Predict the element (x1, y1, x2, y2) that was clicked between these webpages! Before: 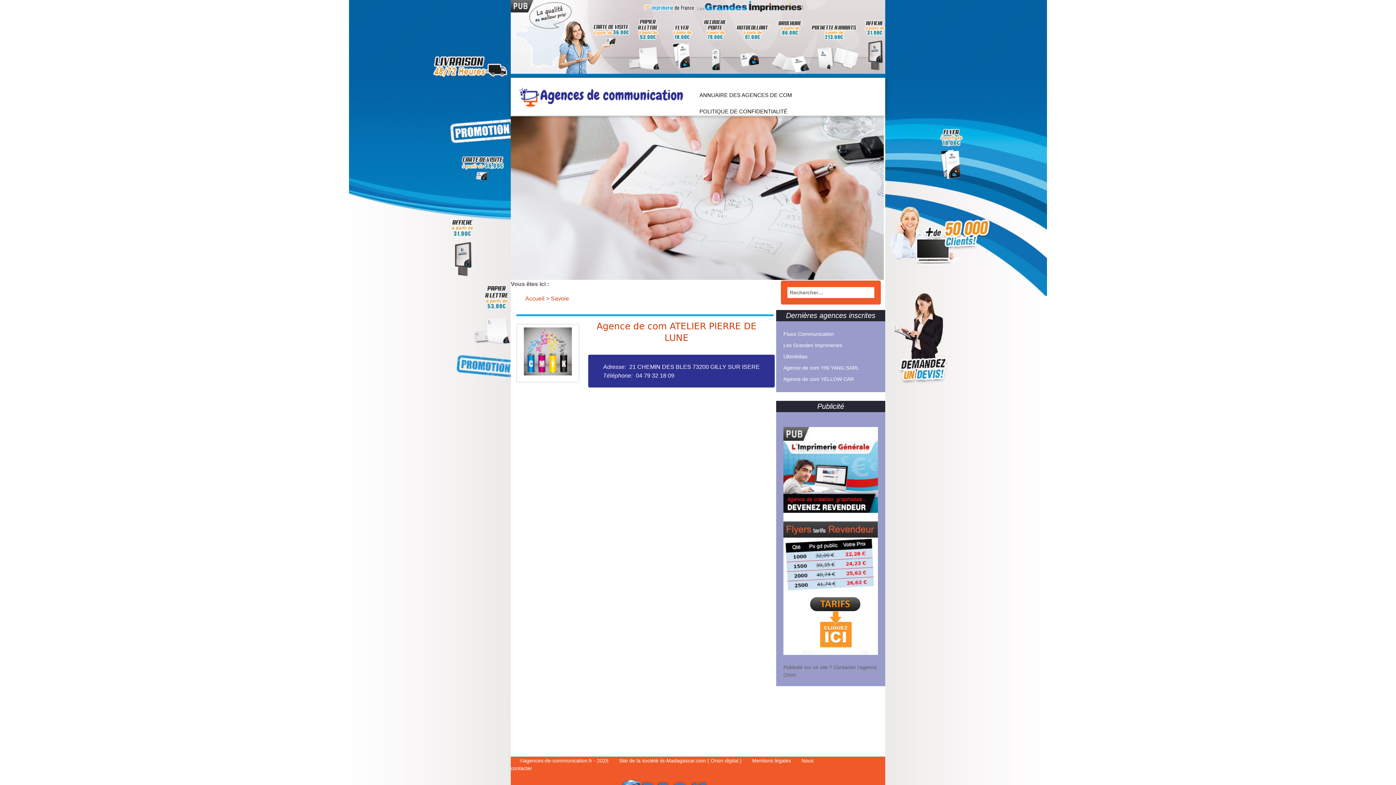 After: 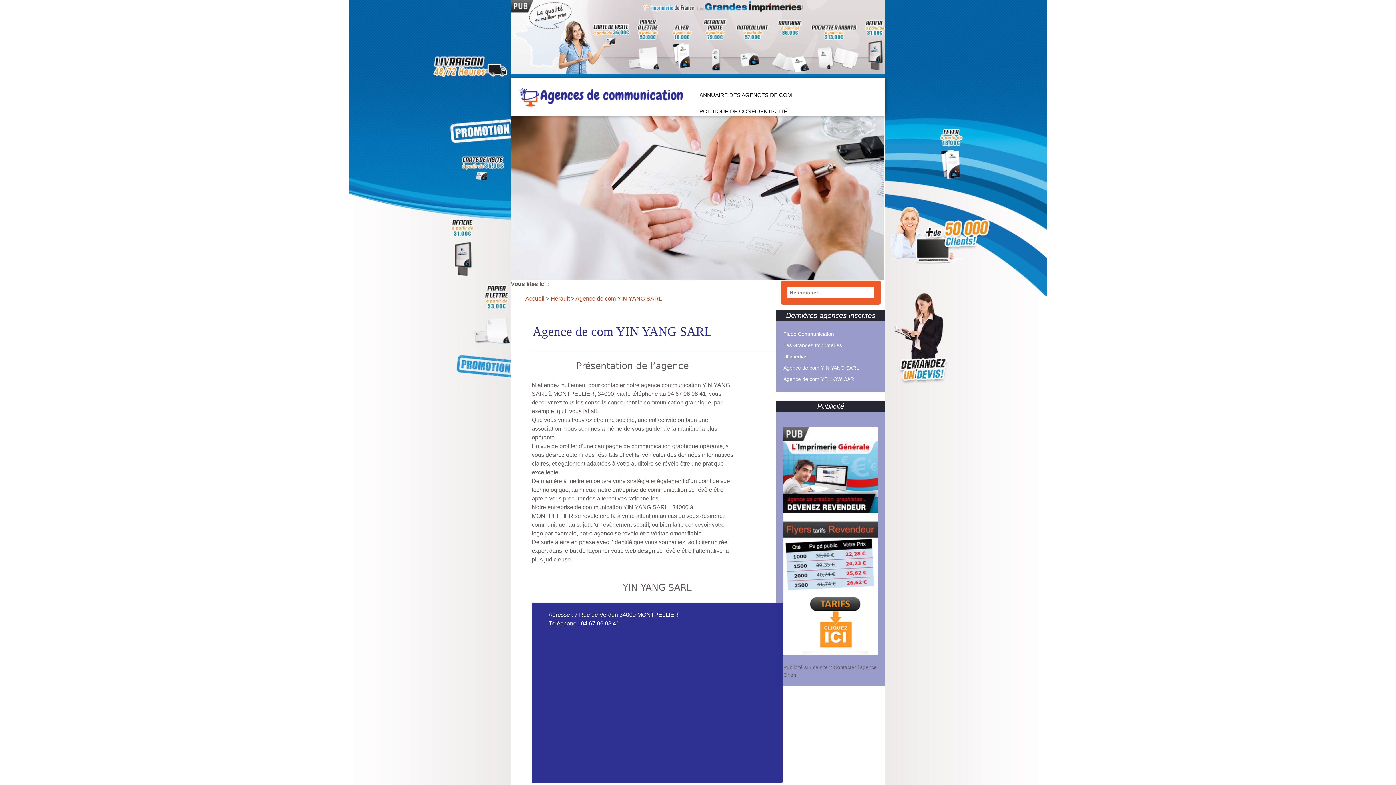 Action: label: Agence de com YIN YANG SARL bbox: (783, 365, 859, 370)